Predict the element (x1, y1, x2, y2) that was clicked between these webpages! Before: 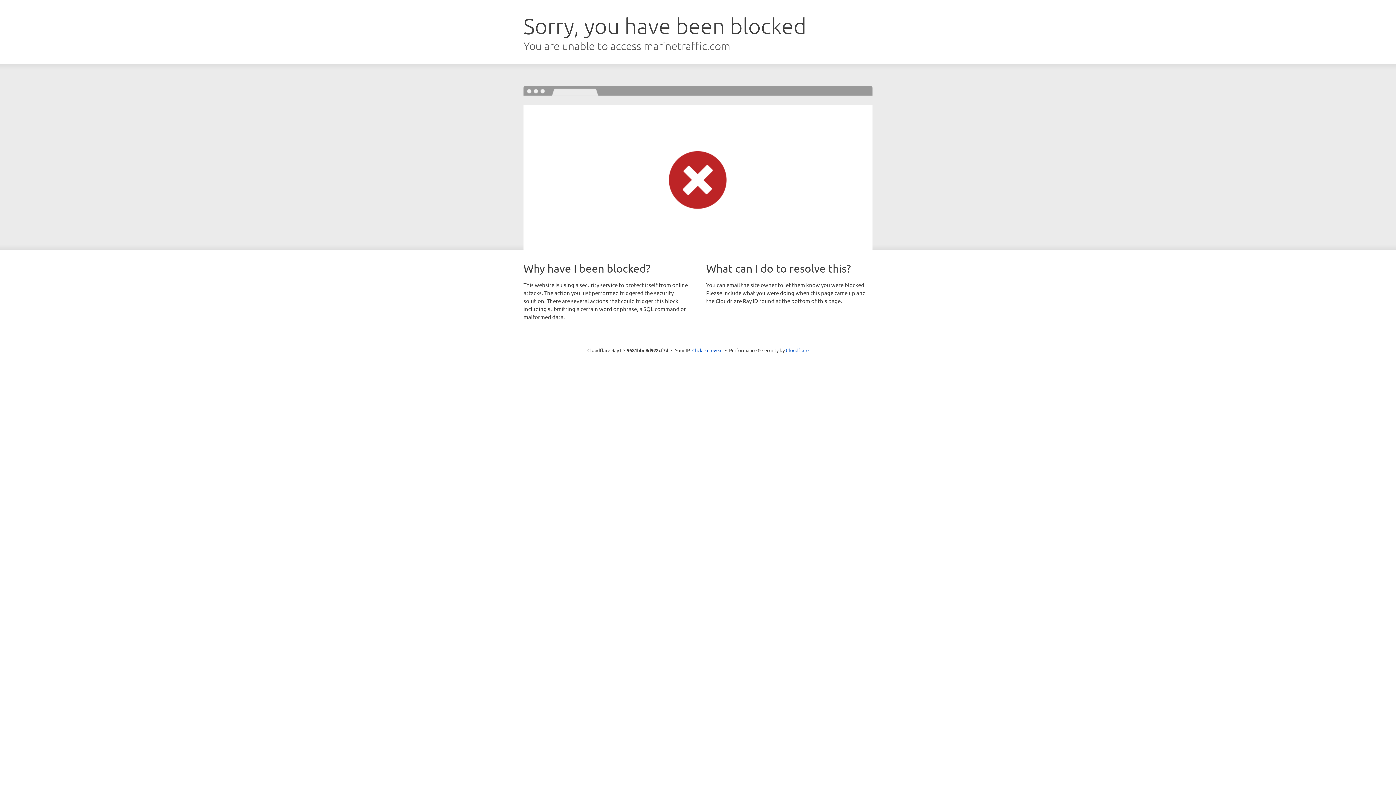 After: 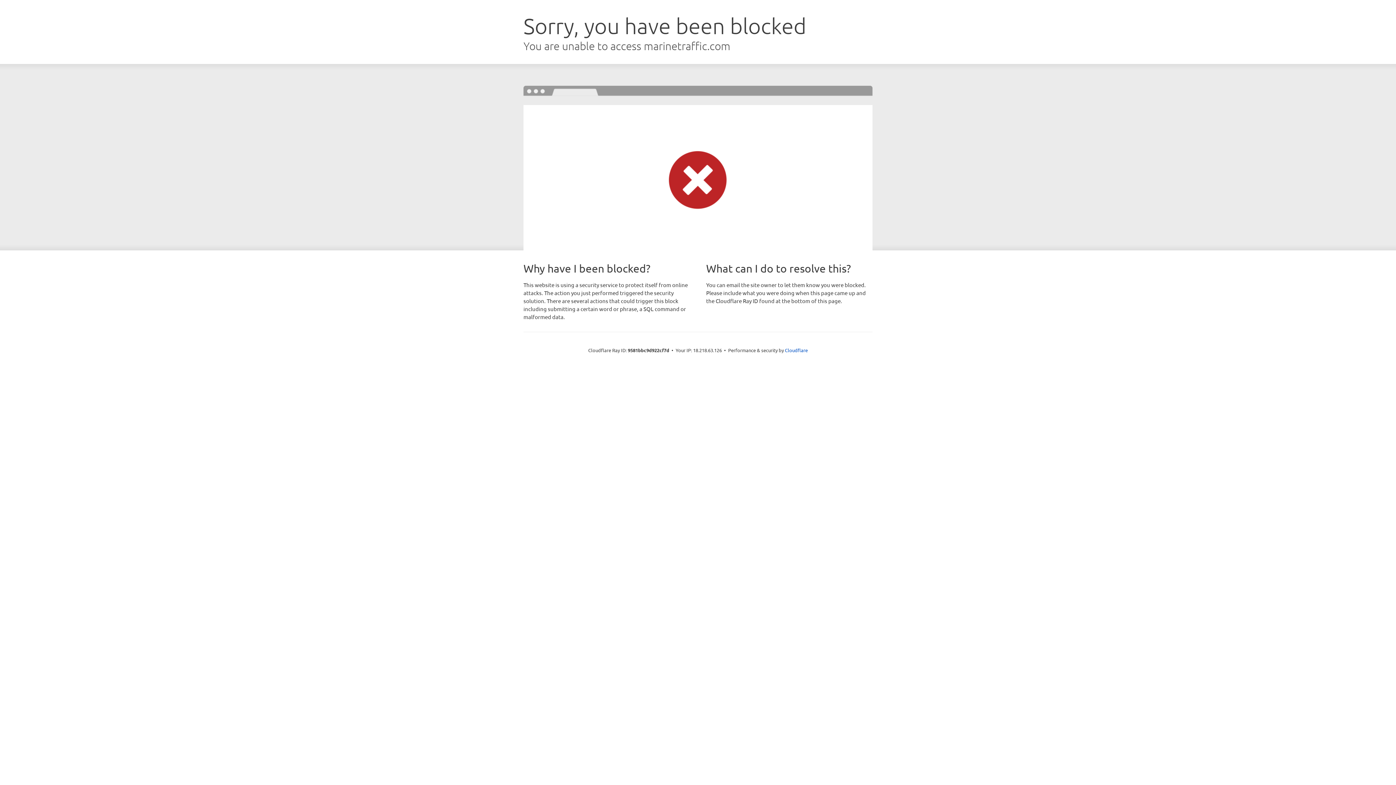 Action: bbox: (692, 346, 722, 353) label: Click to reveal